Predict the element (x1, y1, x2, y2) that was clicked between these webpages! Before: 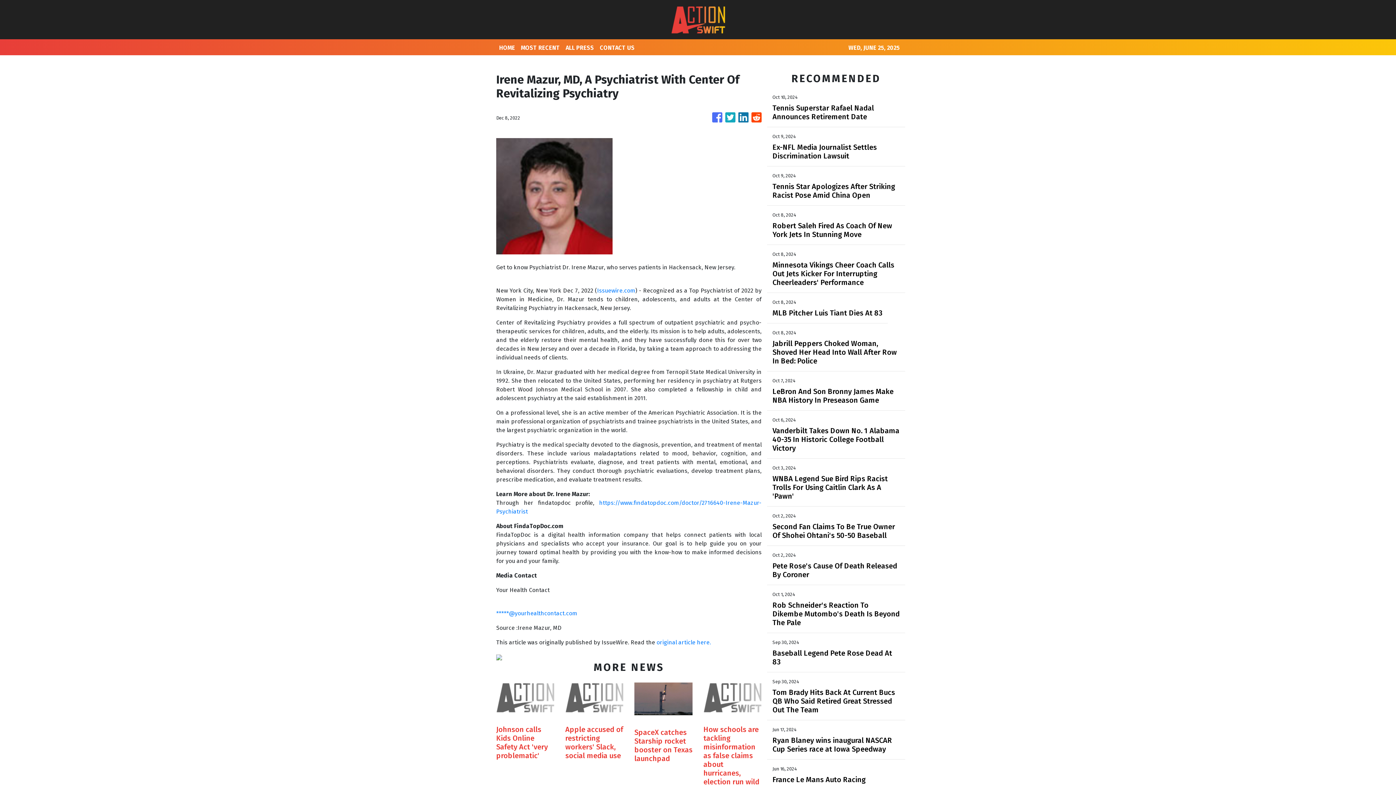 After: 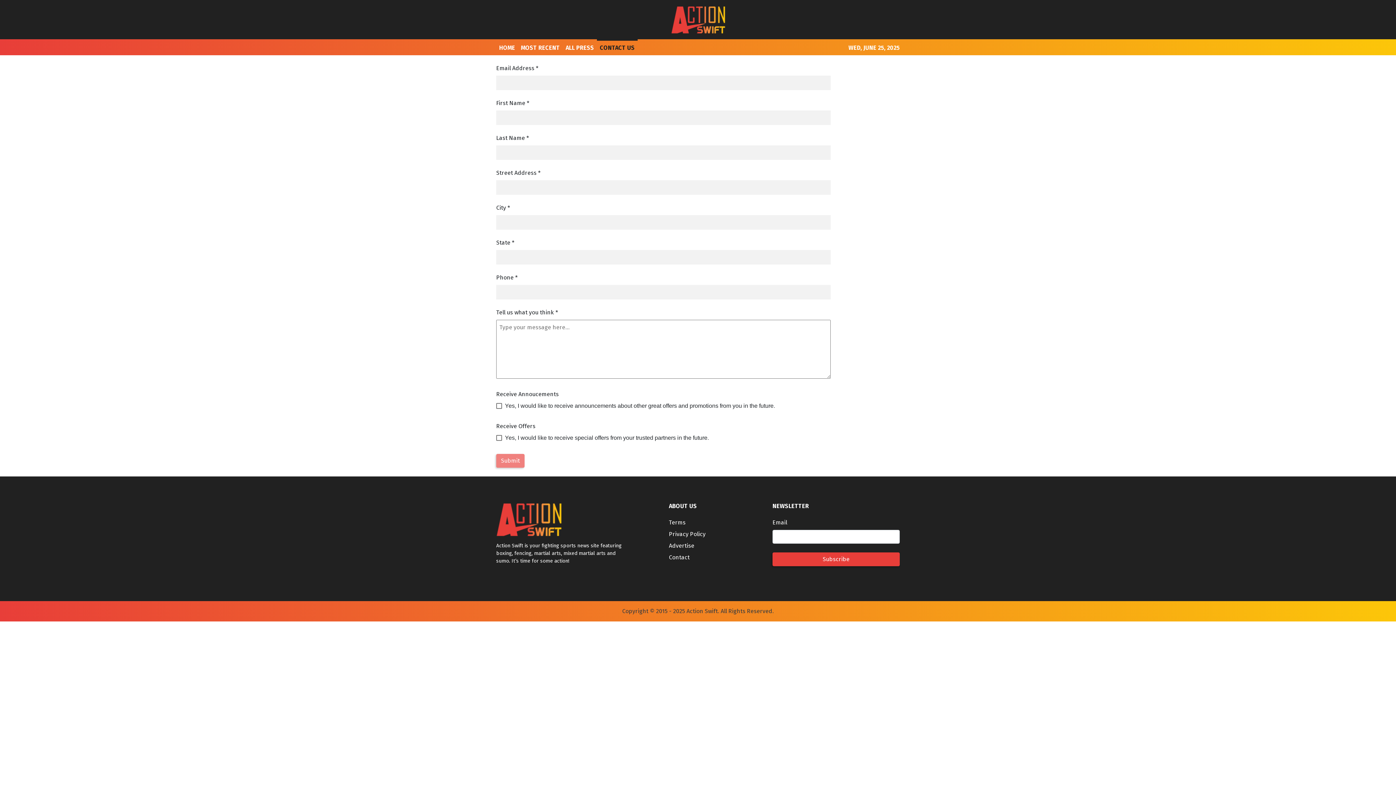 Action: label: CONTACT US bbox: (597, 39, 637, 55)